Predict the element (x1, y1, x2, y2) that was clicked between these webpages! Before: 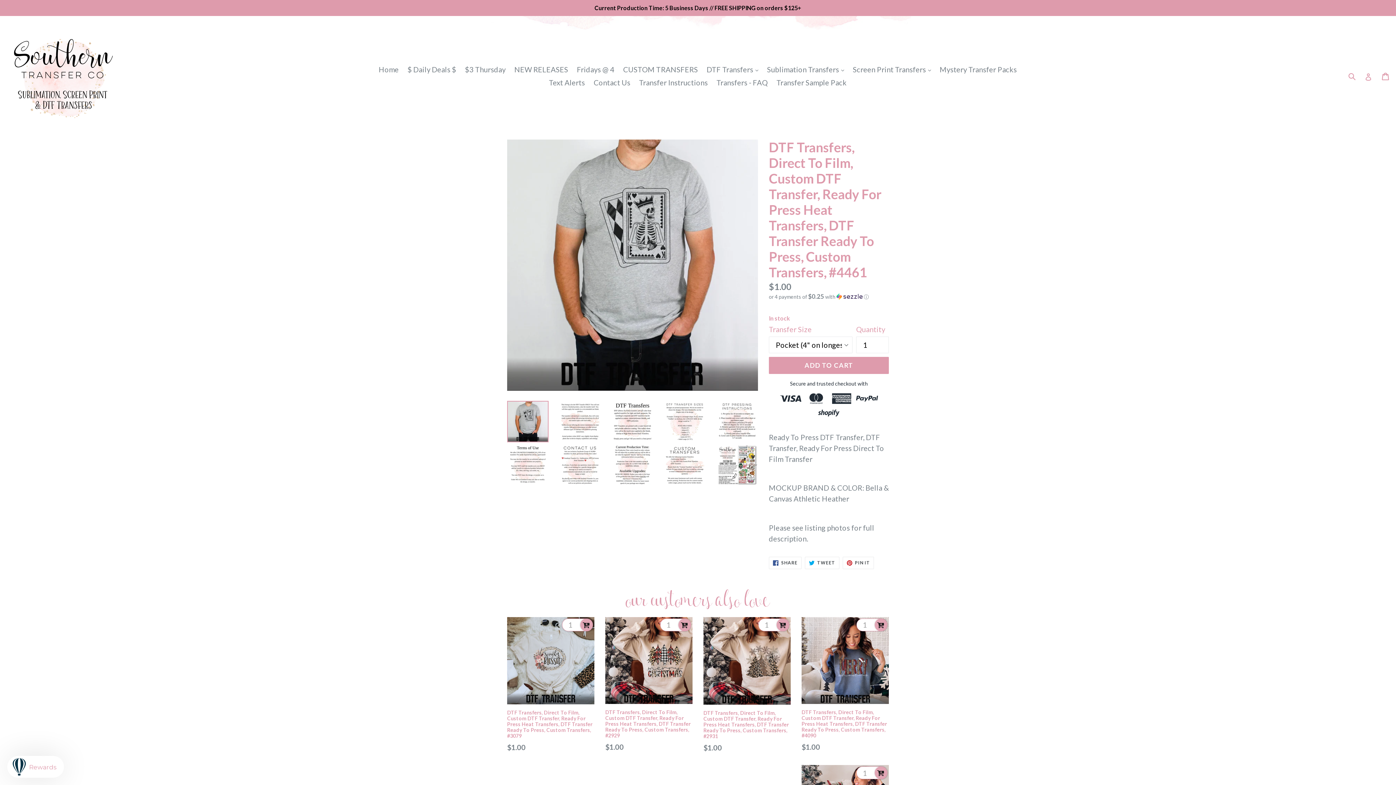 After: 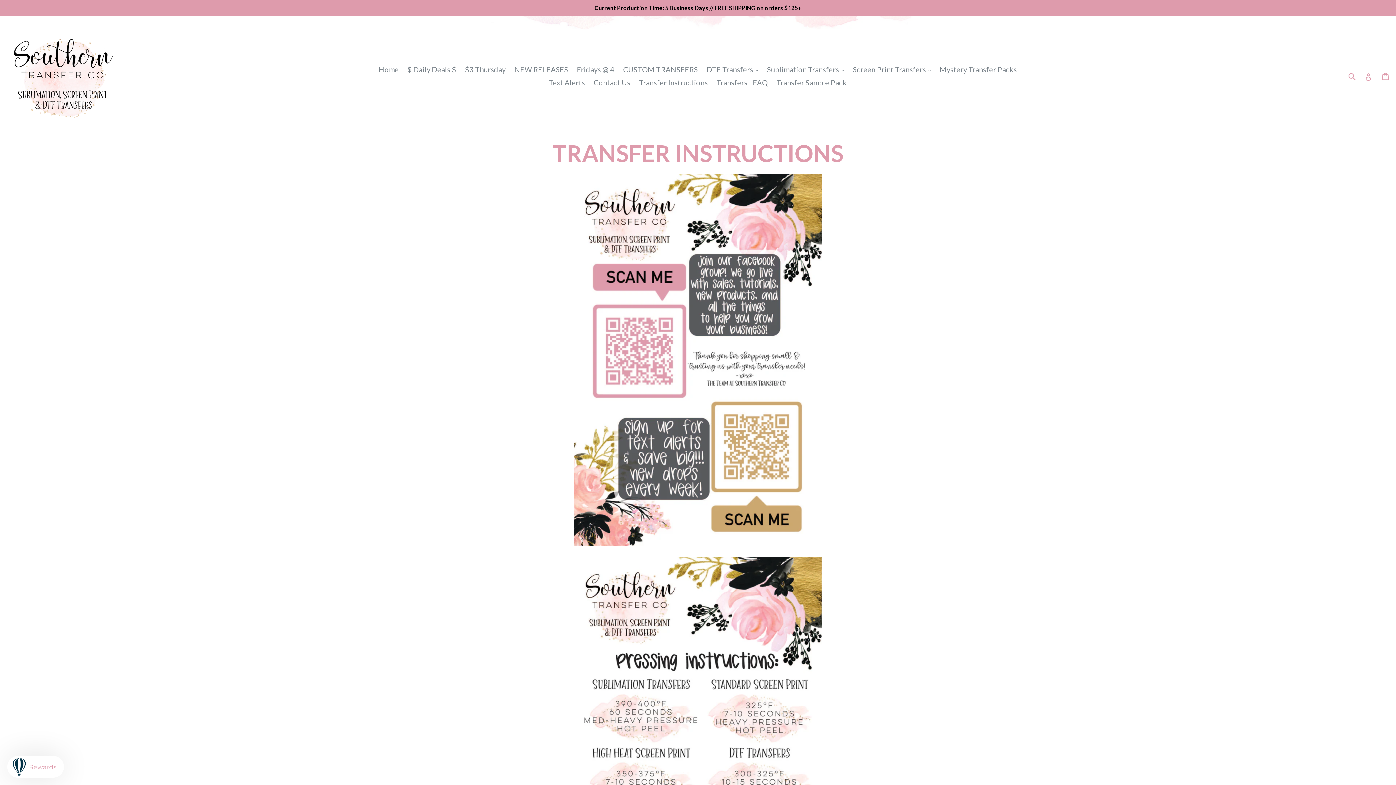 Action: label: Transfer Instructions bbox: (635, 76, 711, 89)